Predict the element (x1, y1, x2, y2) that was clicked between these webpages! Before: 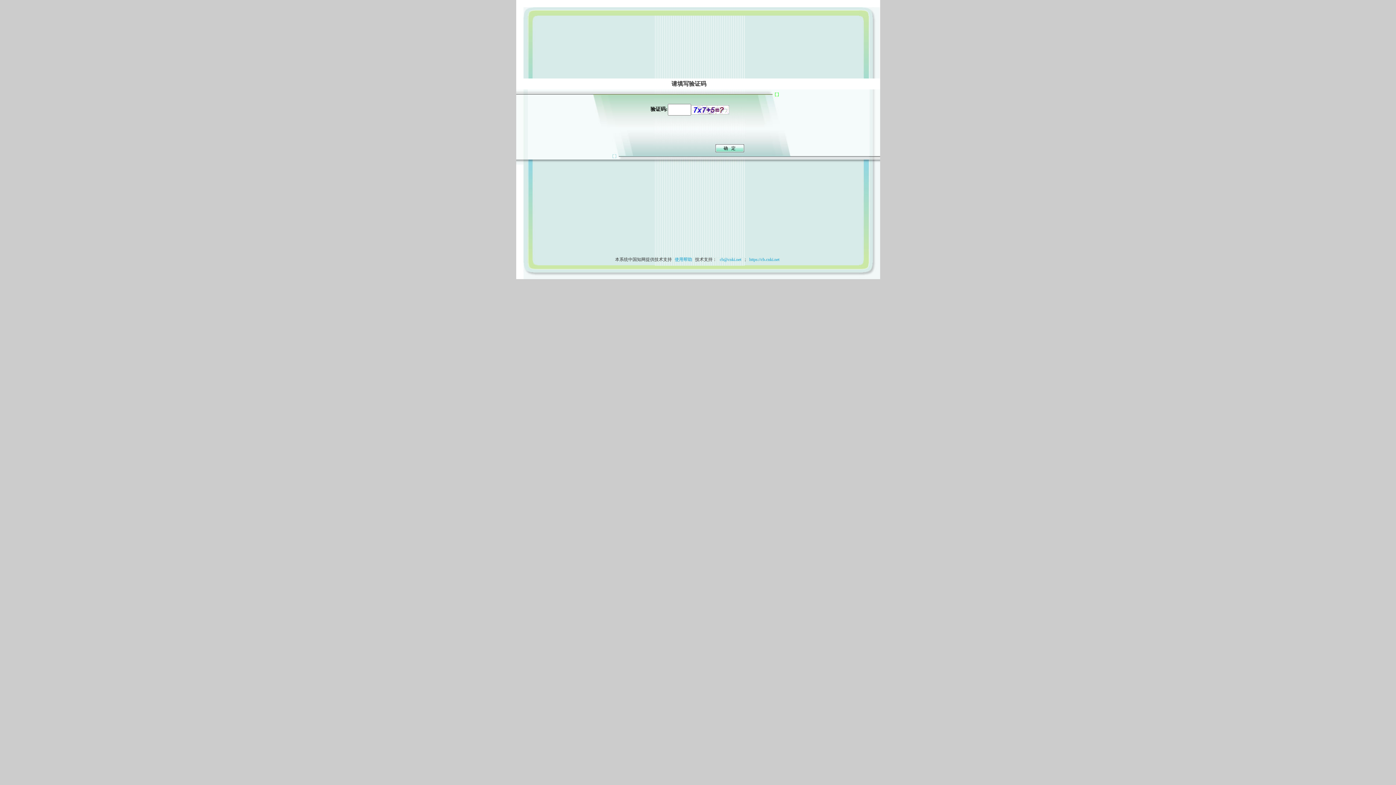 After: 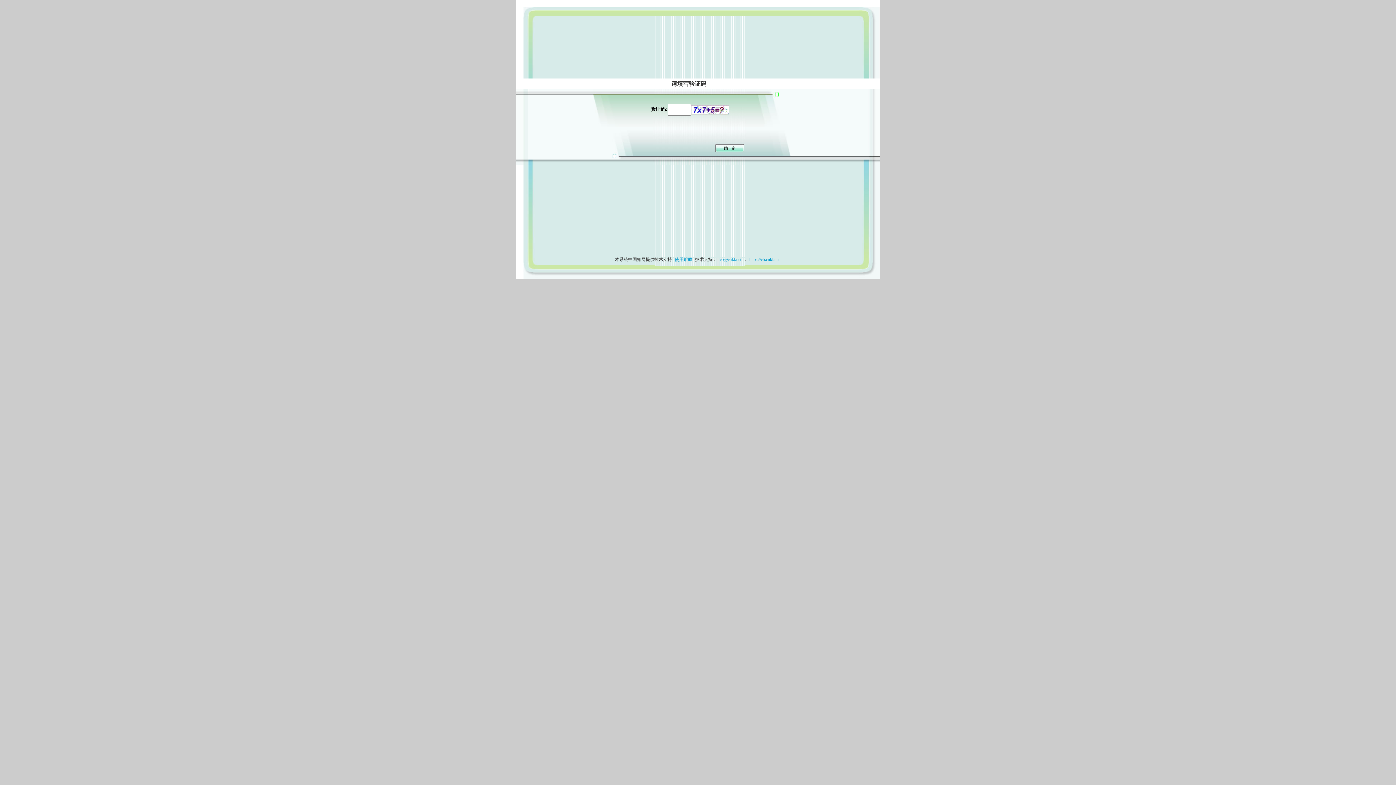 Action: bbox: (673, 257, 694, 262) label: 使用帮助